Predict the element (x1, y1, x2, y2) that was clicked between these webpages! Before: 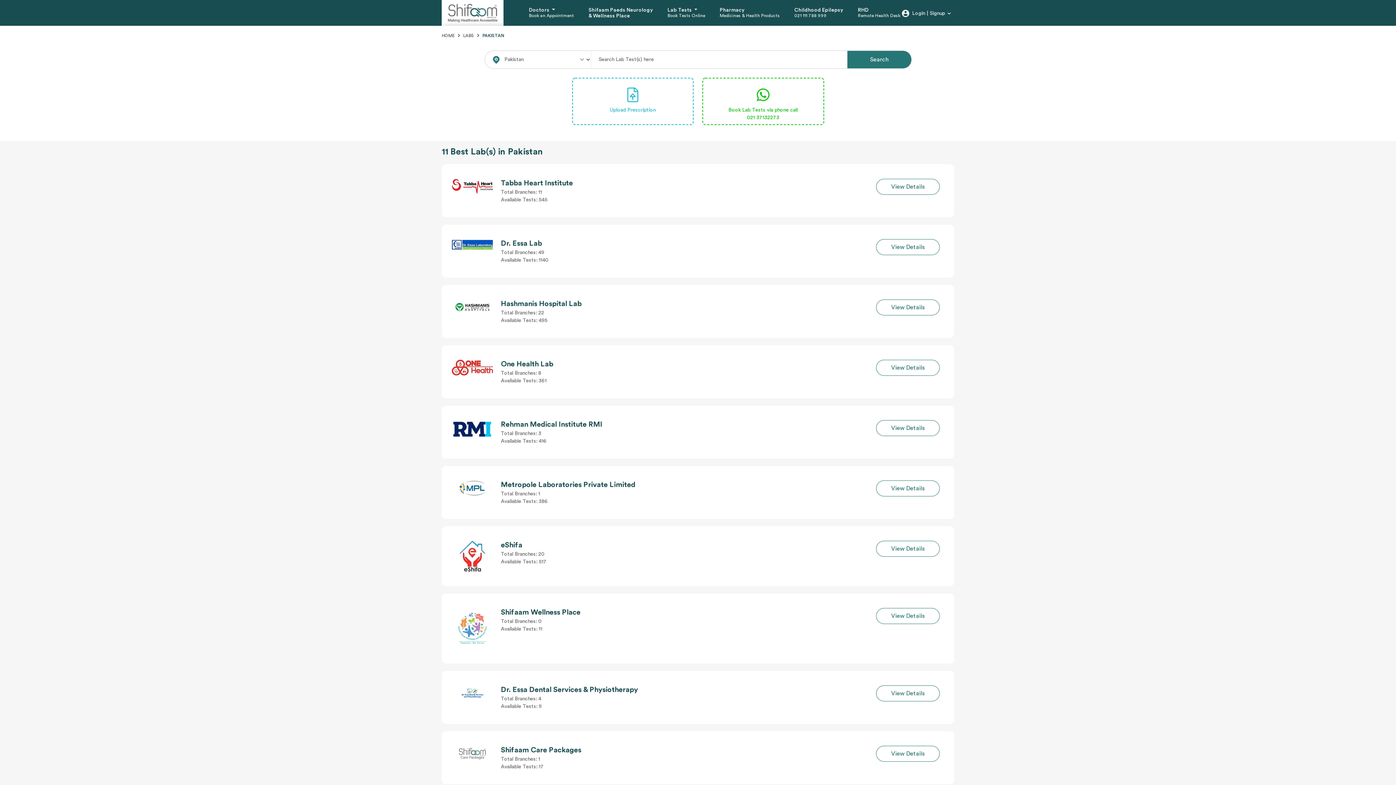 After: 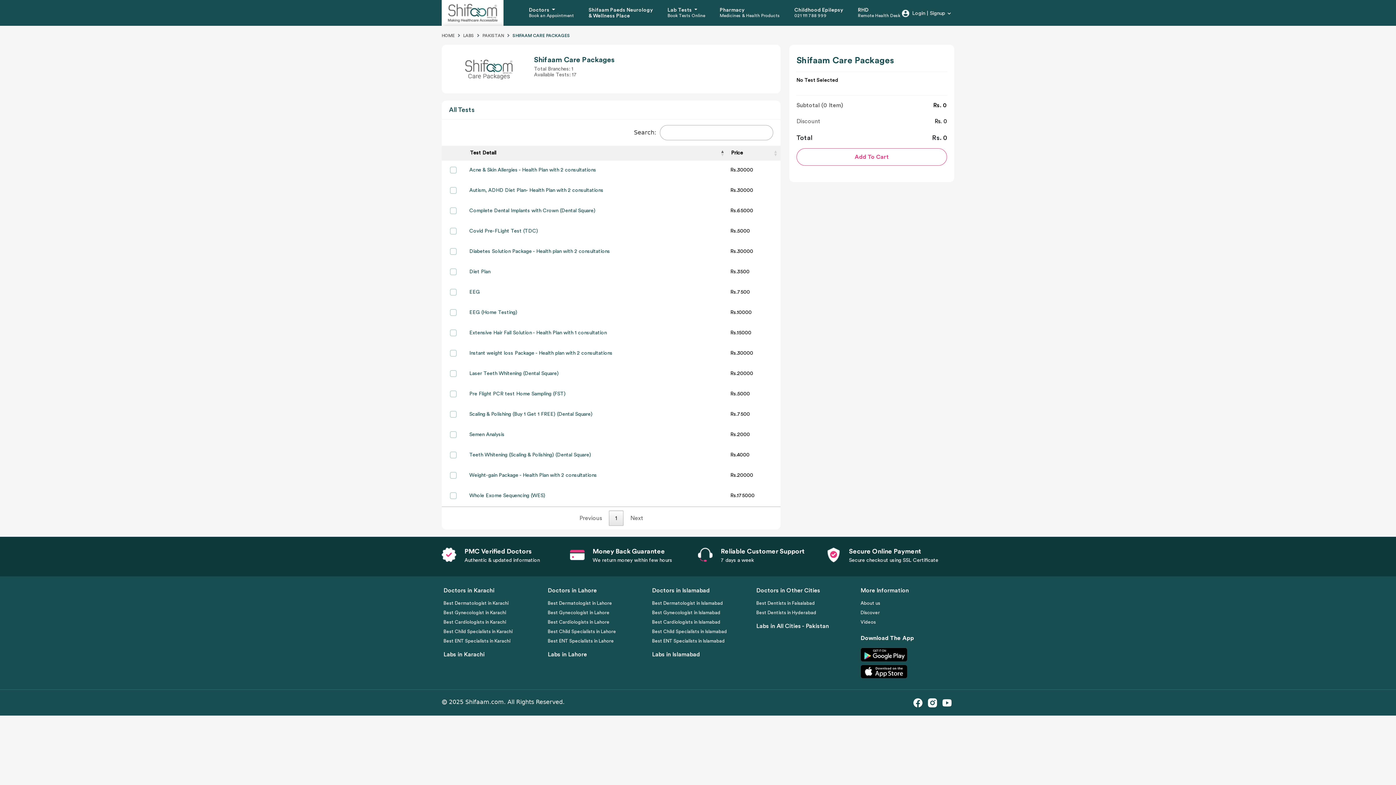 Action: bbox: (452, 749, 493, 755)